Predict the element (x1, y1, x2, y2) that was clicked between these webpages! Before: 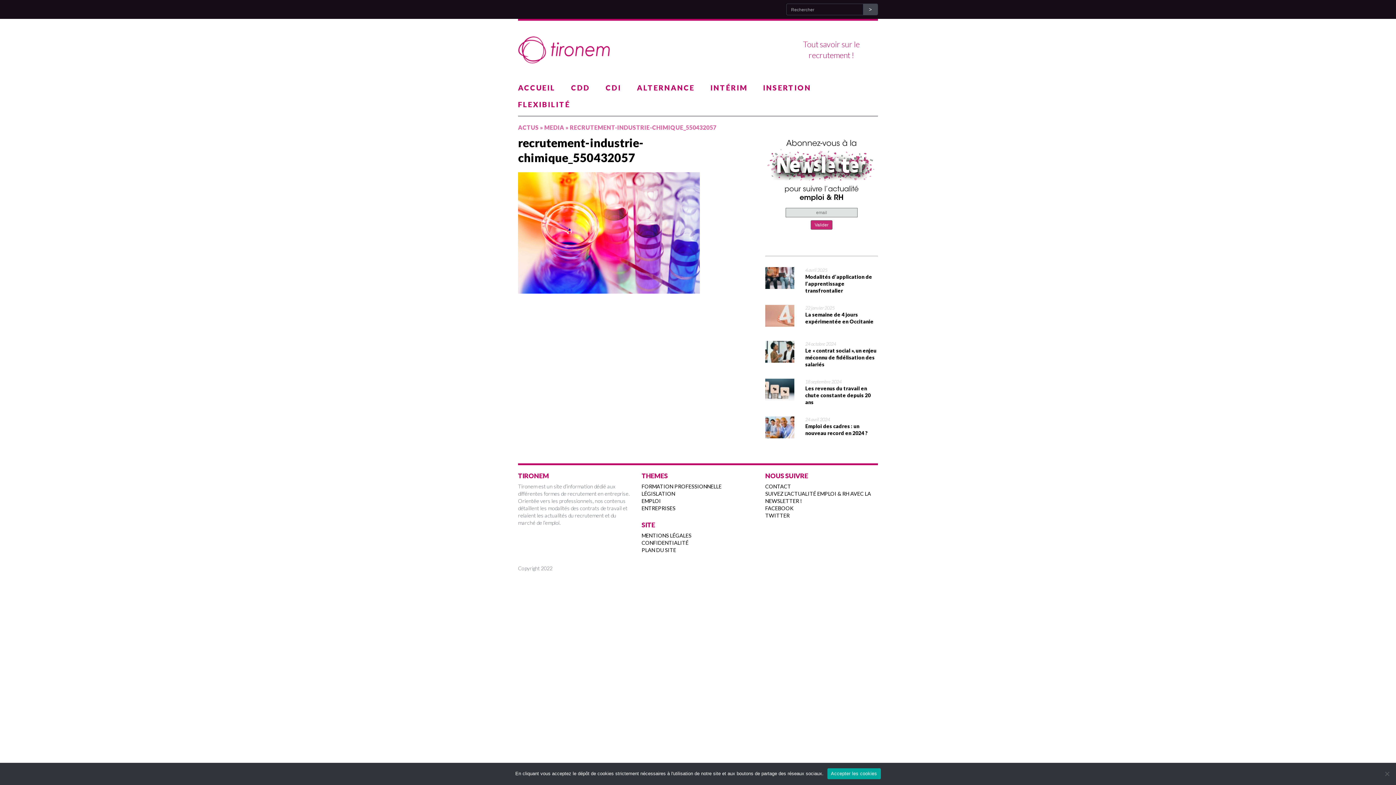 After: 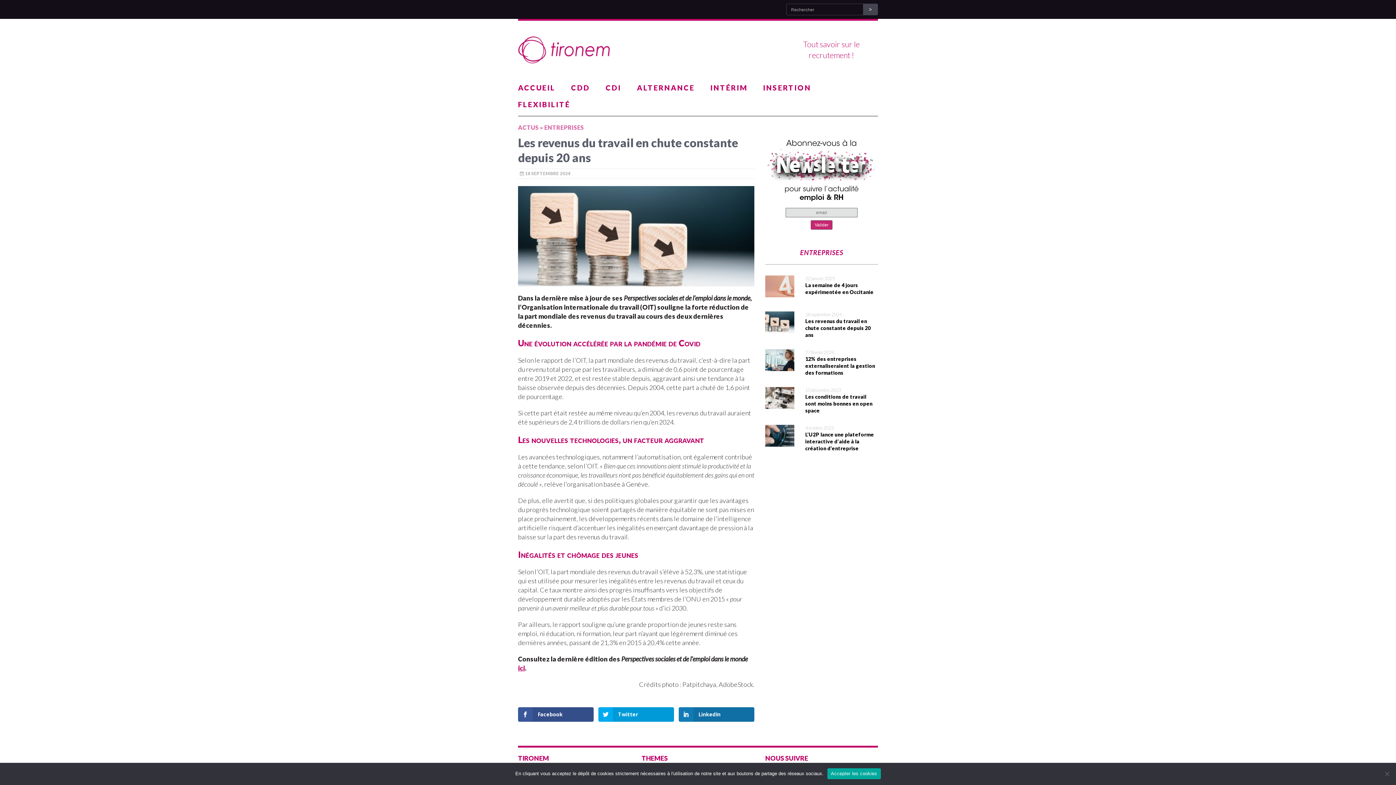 Action: bbox: (805, 385, 870, 405) label: Les revenus du travail en chute constante depuis 20 ans